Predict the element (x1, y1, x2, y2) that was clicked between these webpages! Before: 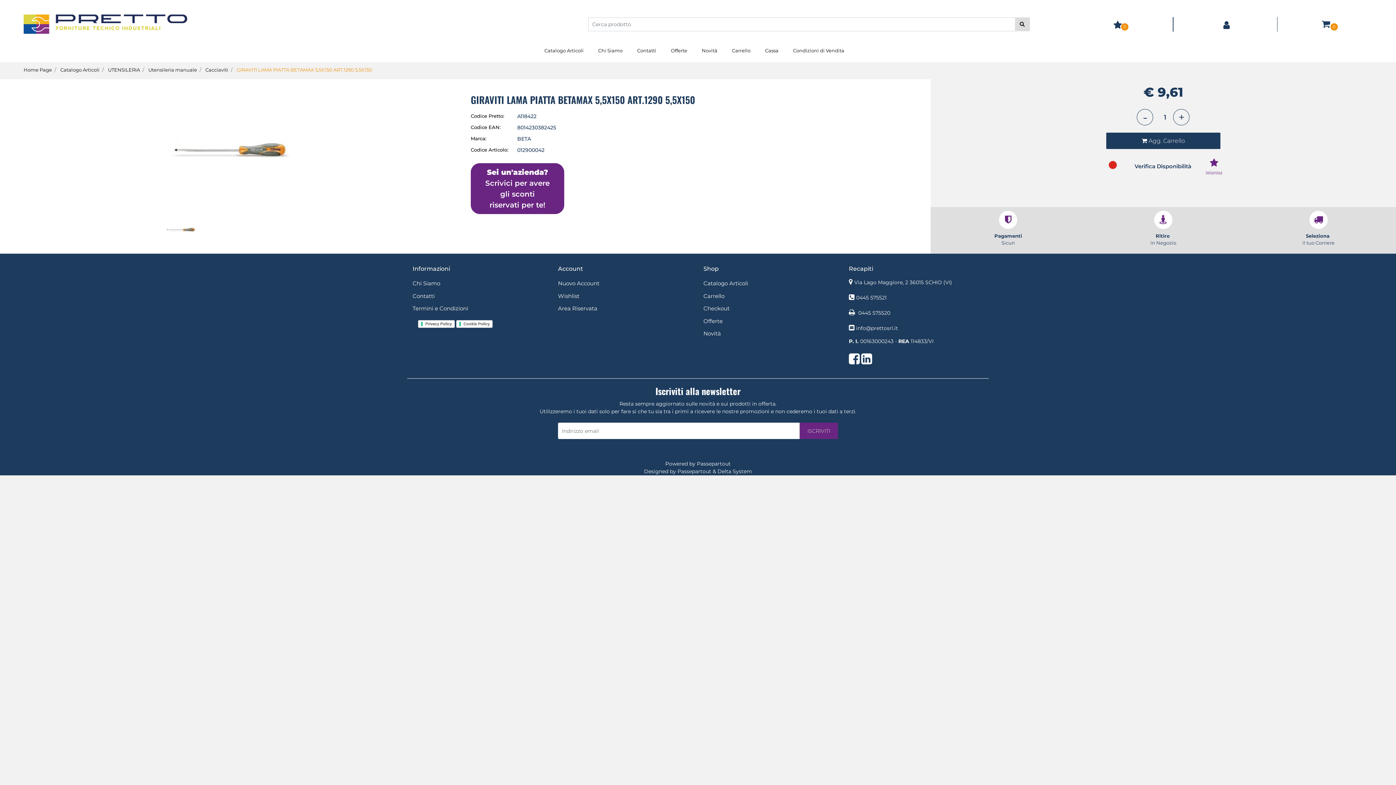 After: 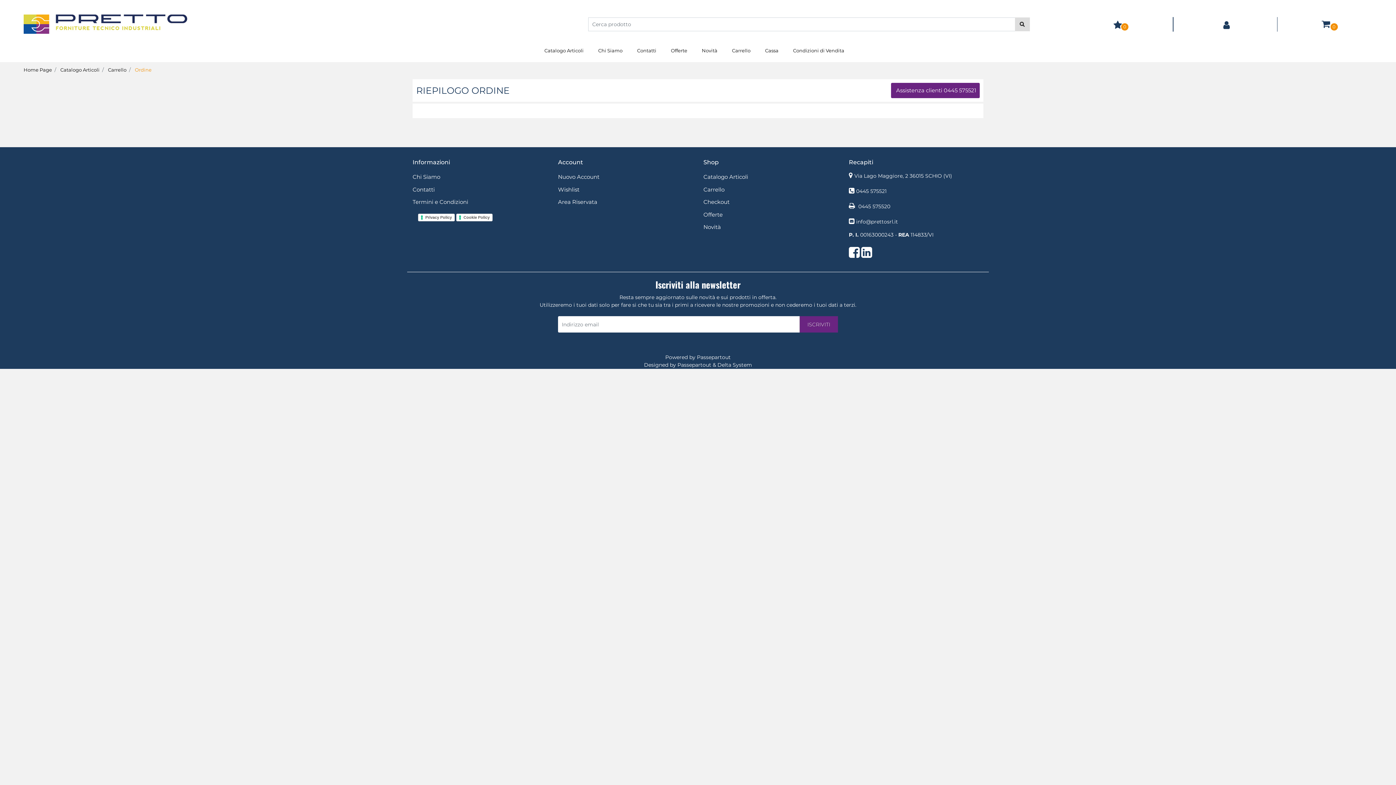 Action: label: Checkout bbox: (703, 304, 751, 313)